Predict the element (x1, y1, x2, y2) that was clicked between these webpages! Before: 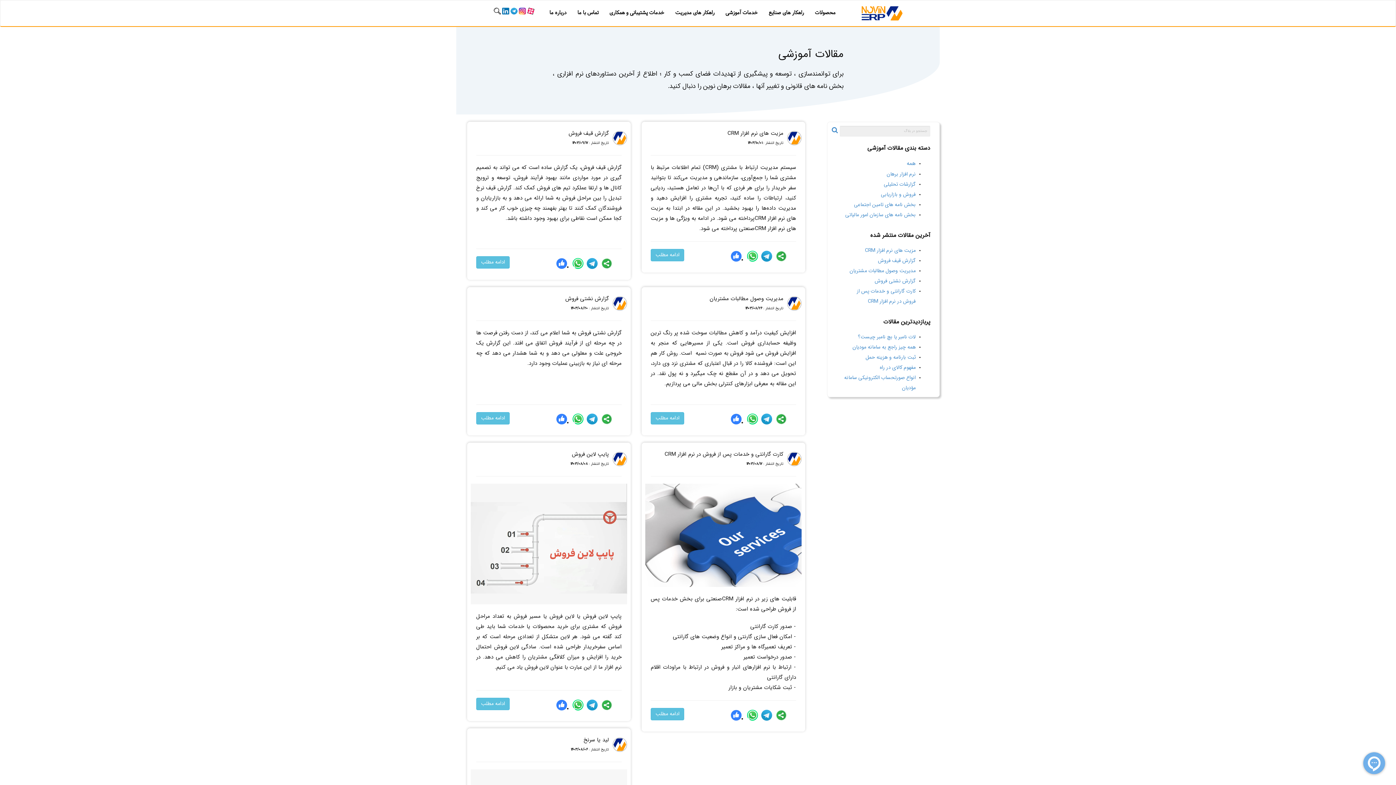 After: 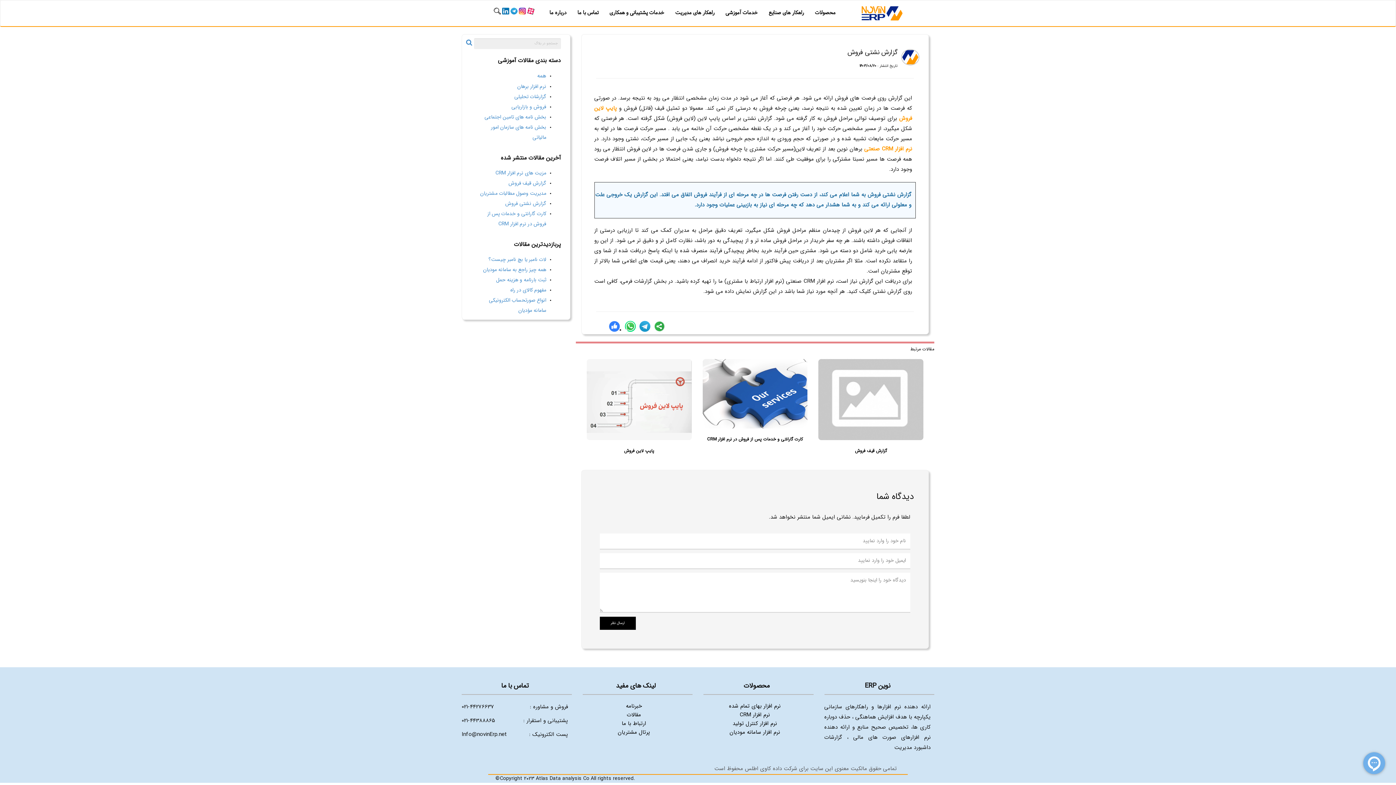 Action: label: گزارش نشتی فروش bbox: (874, 278, 916, 284)